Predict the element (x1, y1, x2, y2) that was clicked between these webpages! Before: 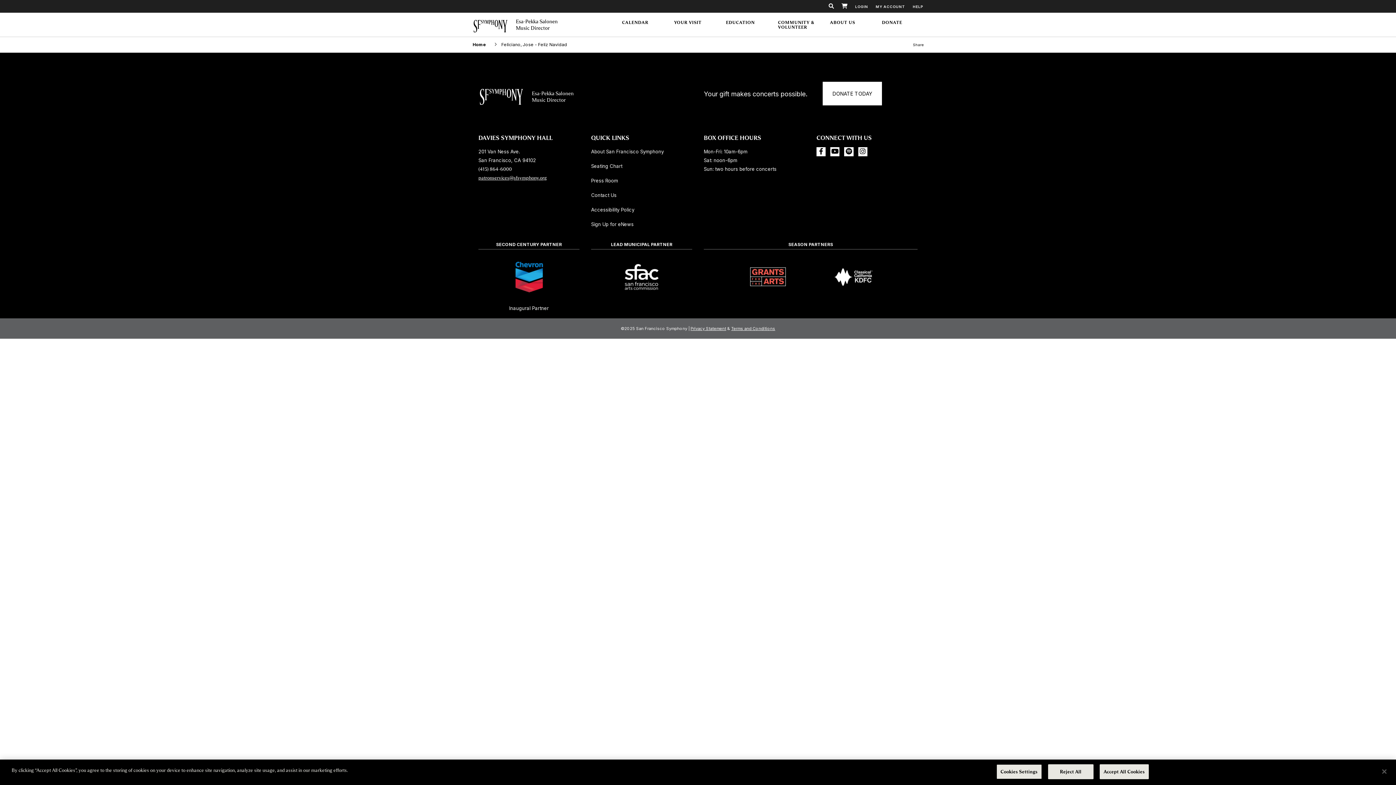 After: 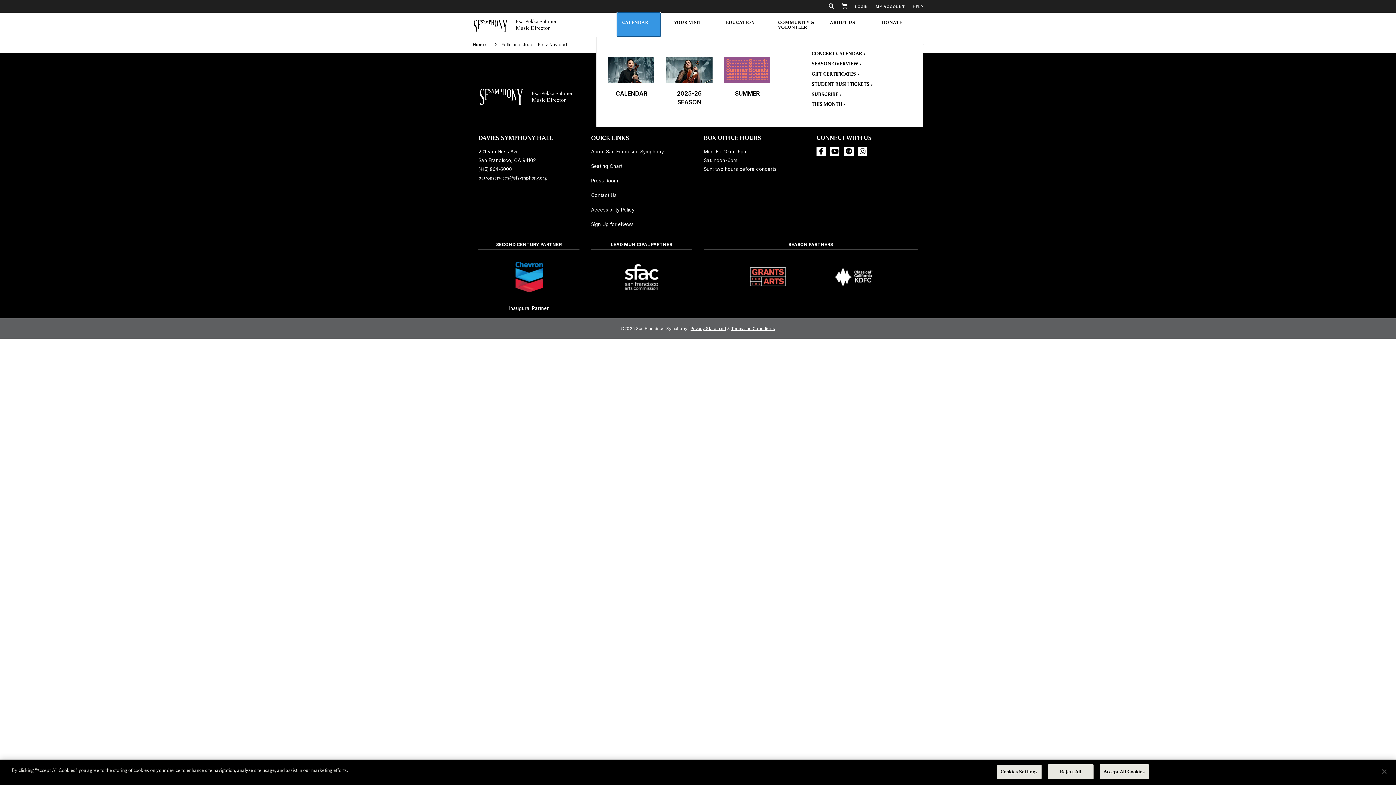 Action: label: CALENDAR
  bbox: (617, 12, 660, 36)